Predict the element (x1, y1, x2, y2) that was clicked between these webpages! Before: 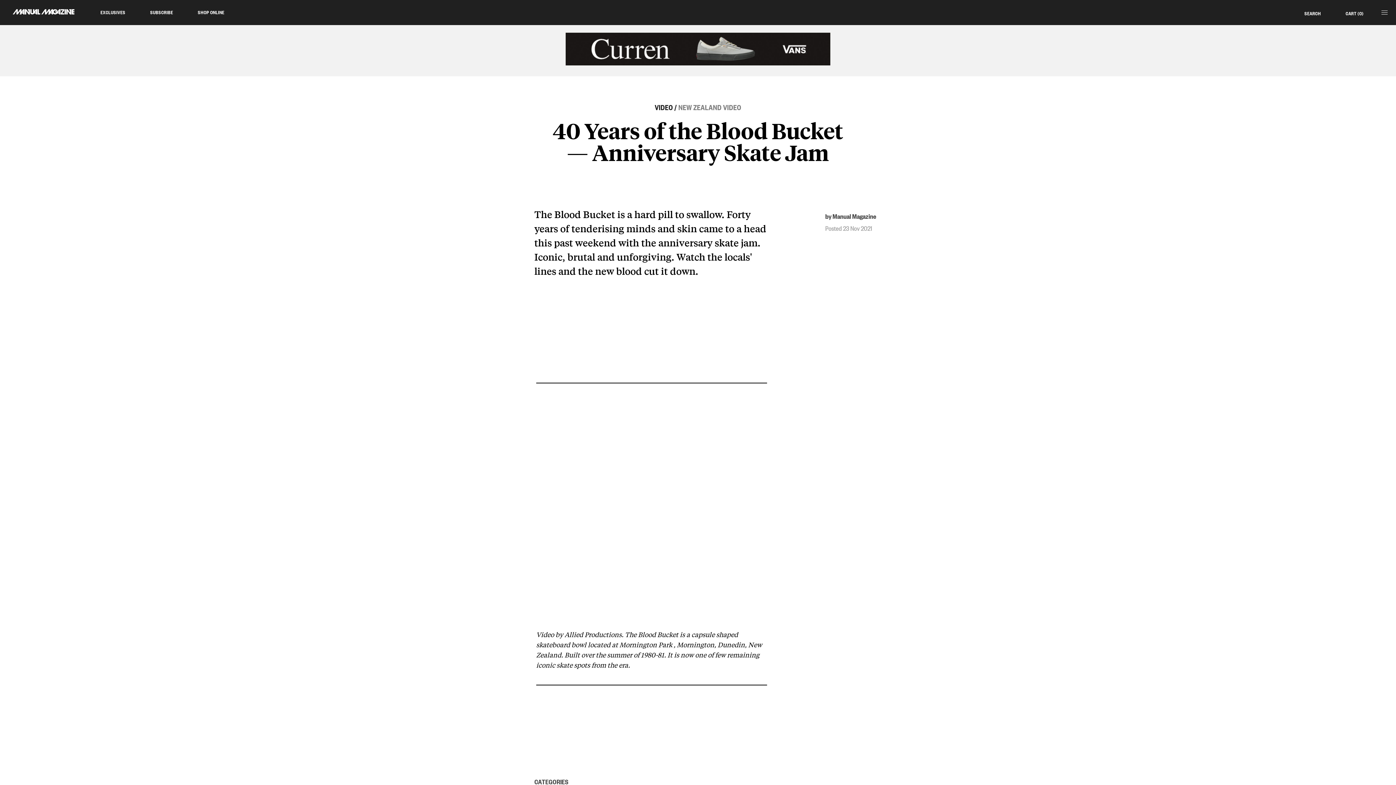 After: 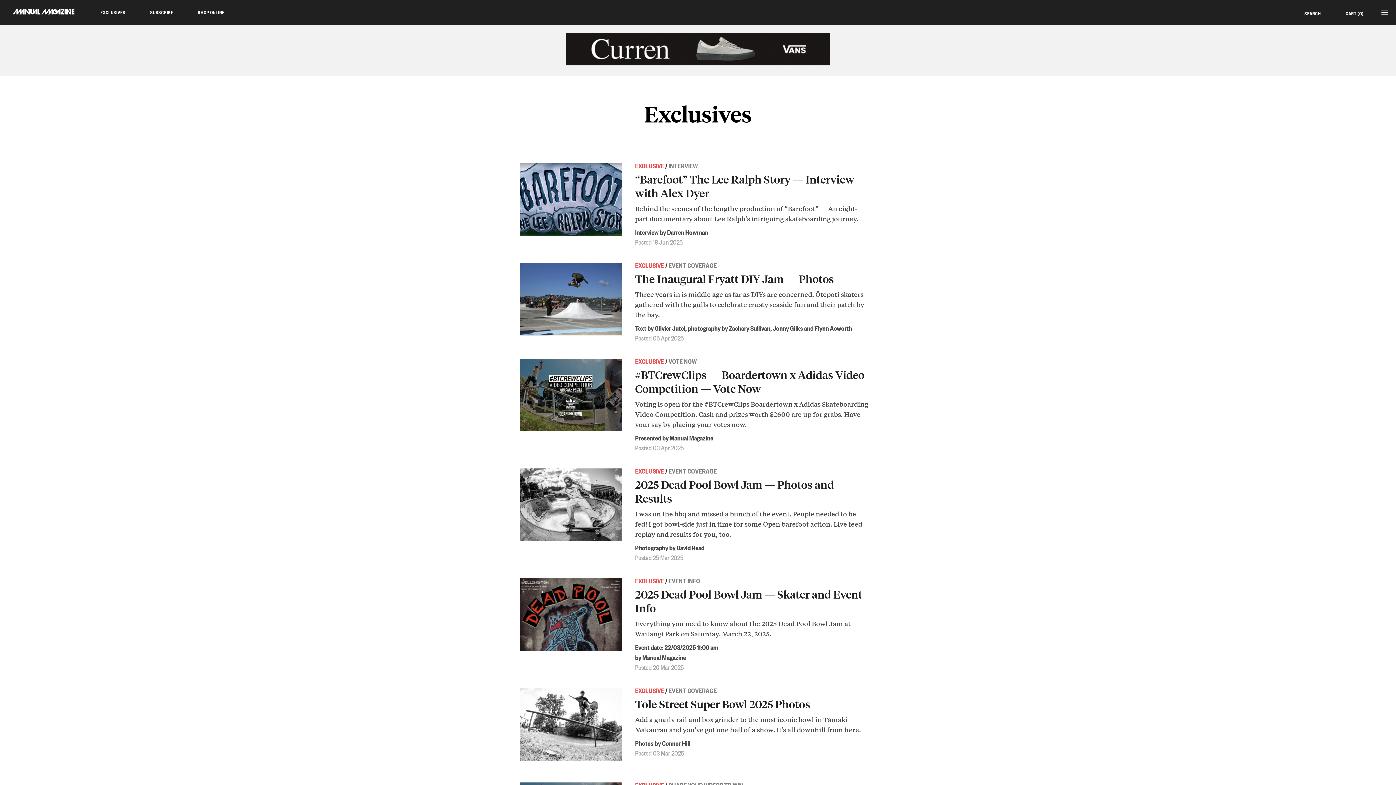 Action: bbox: (88, 0, 137, 24) label: EXCLUSIVES